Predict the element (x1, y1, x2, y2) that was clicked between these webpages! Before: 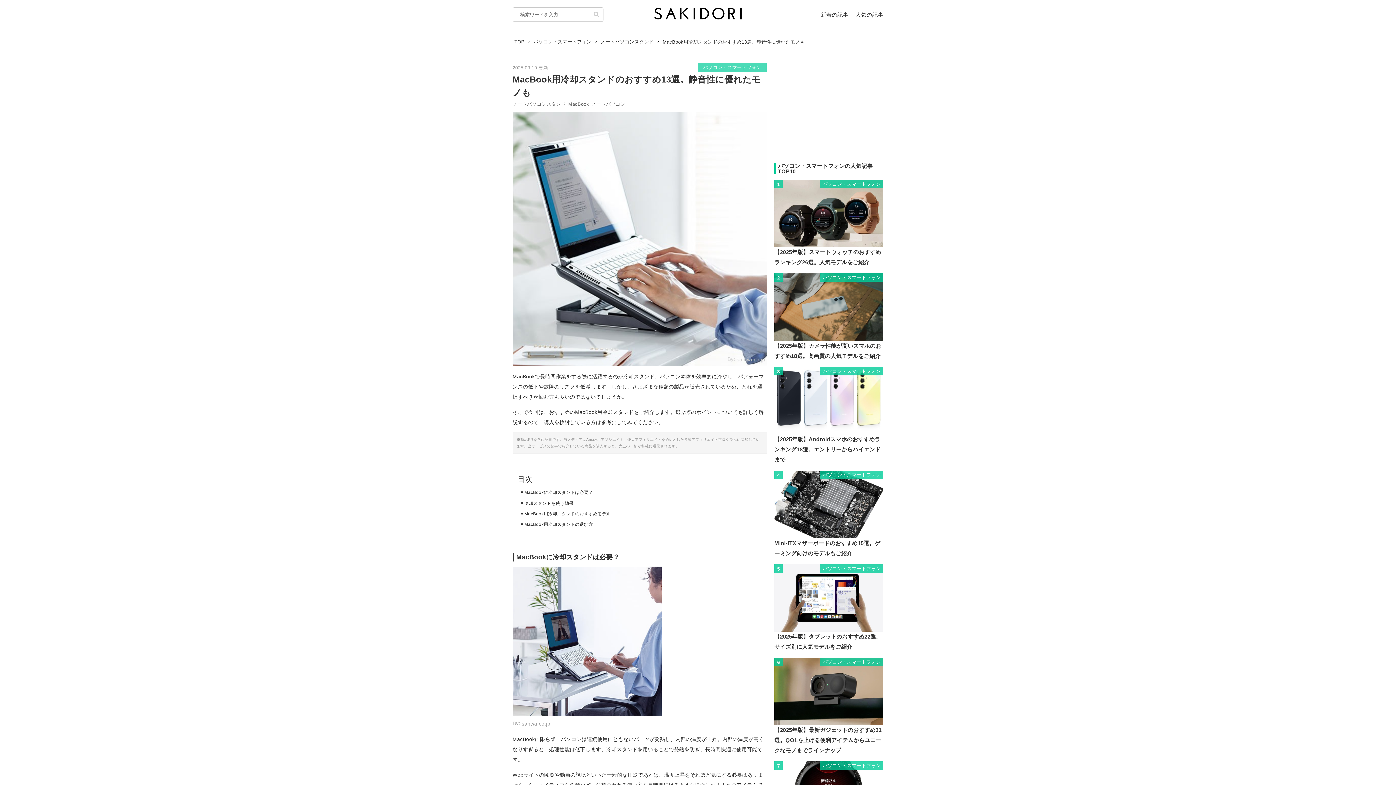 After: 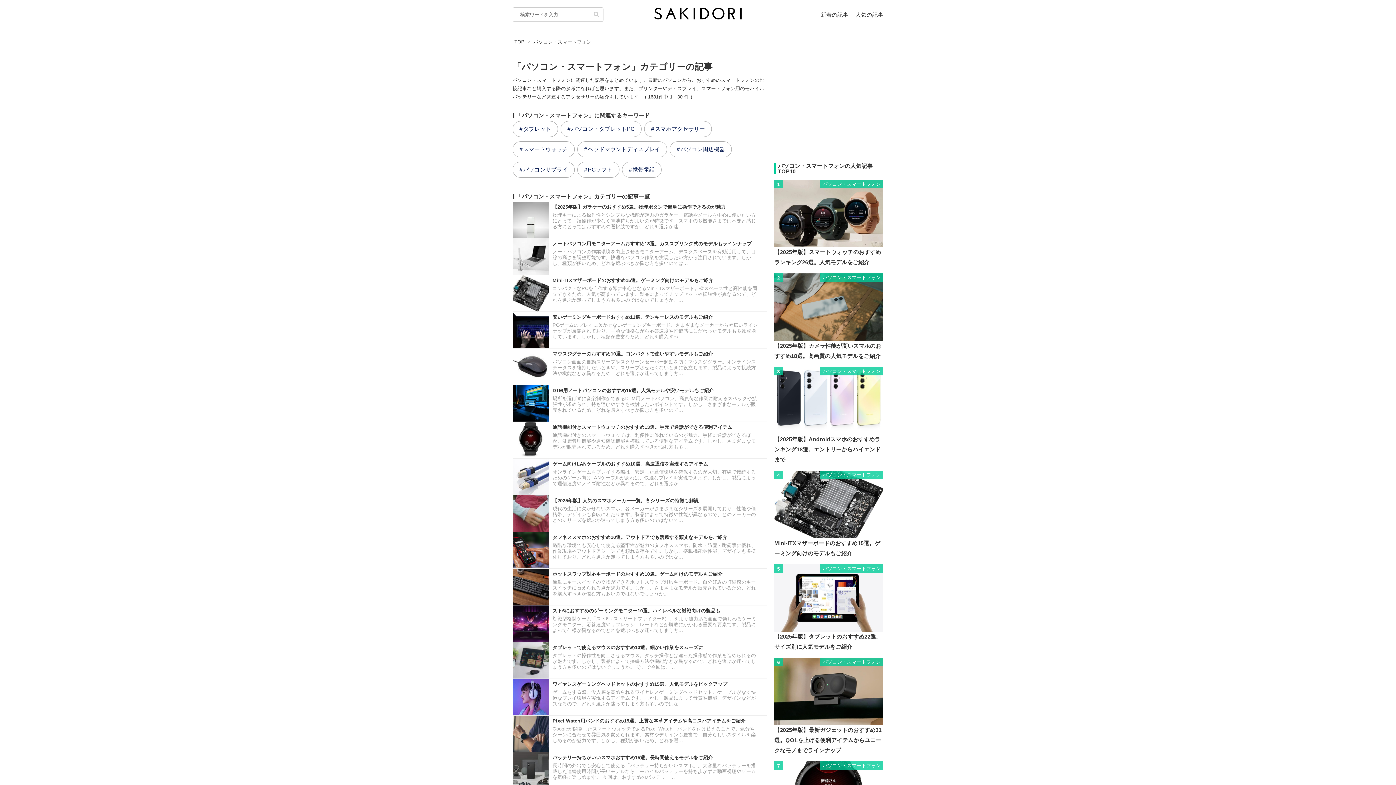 Action: label: パソコン・スマートフォン bbox: (697, 62, 767, 71)